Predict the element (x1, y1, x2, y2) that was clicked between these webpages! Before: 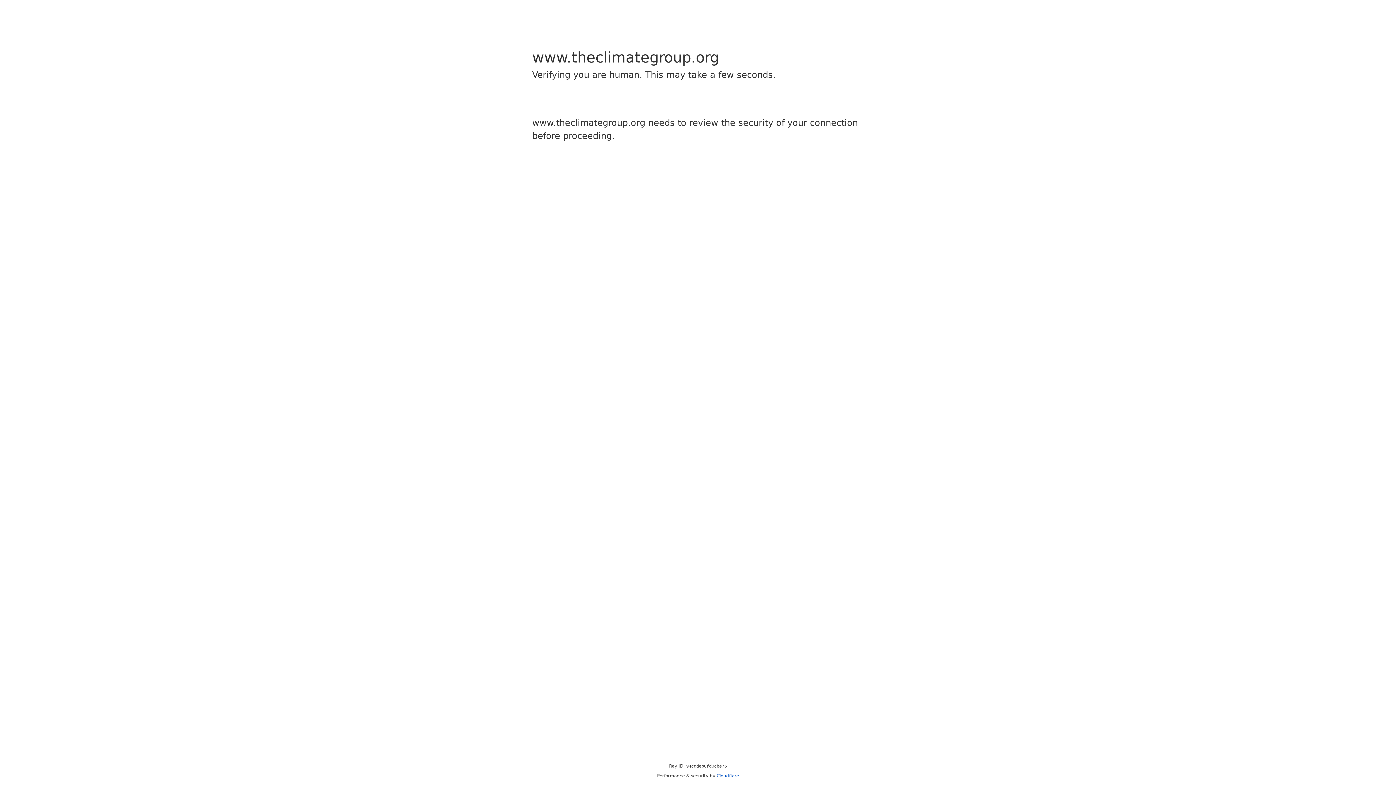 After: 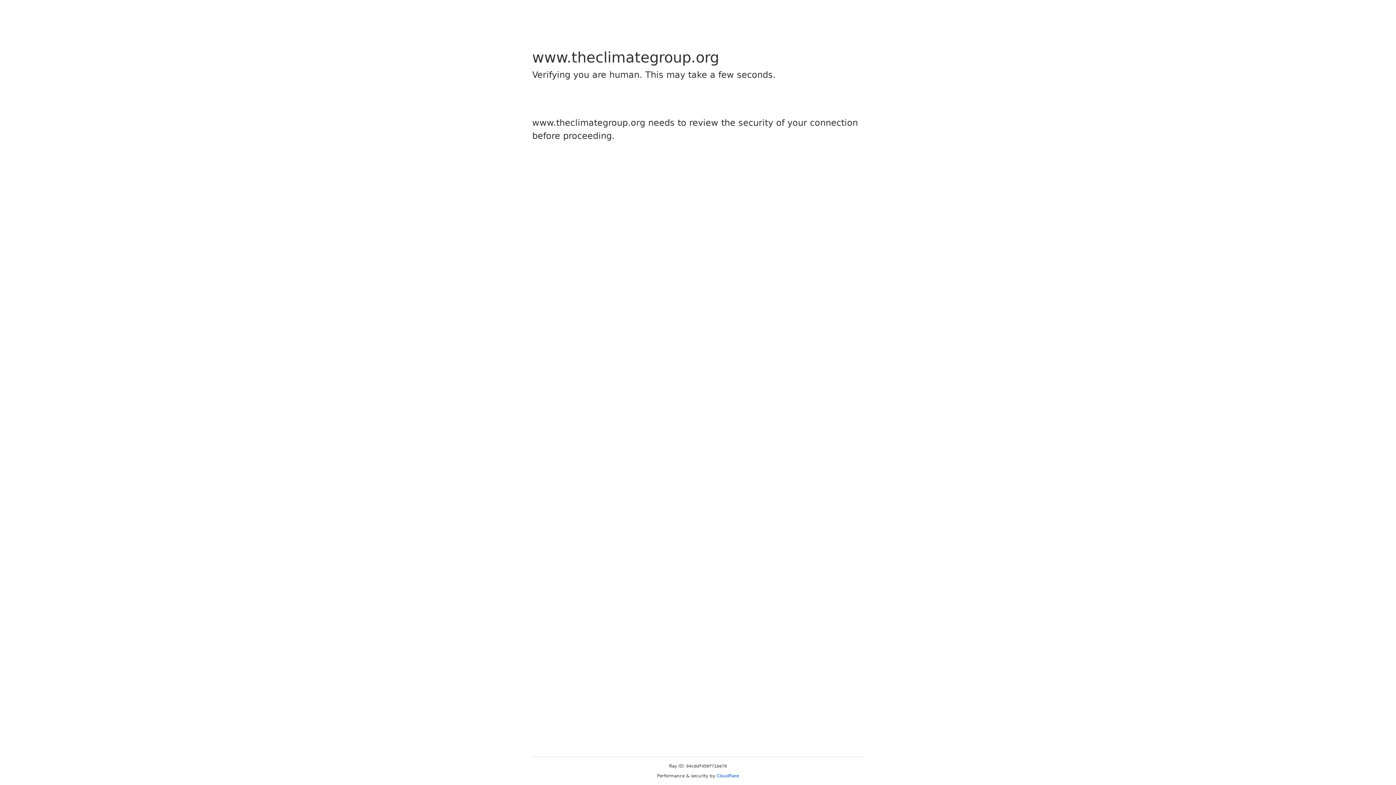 Action: label: Cloudflare bbox: (716, 773, 739, 778)